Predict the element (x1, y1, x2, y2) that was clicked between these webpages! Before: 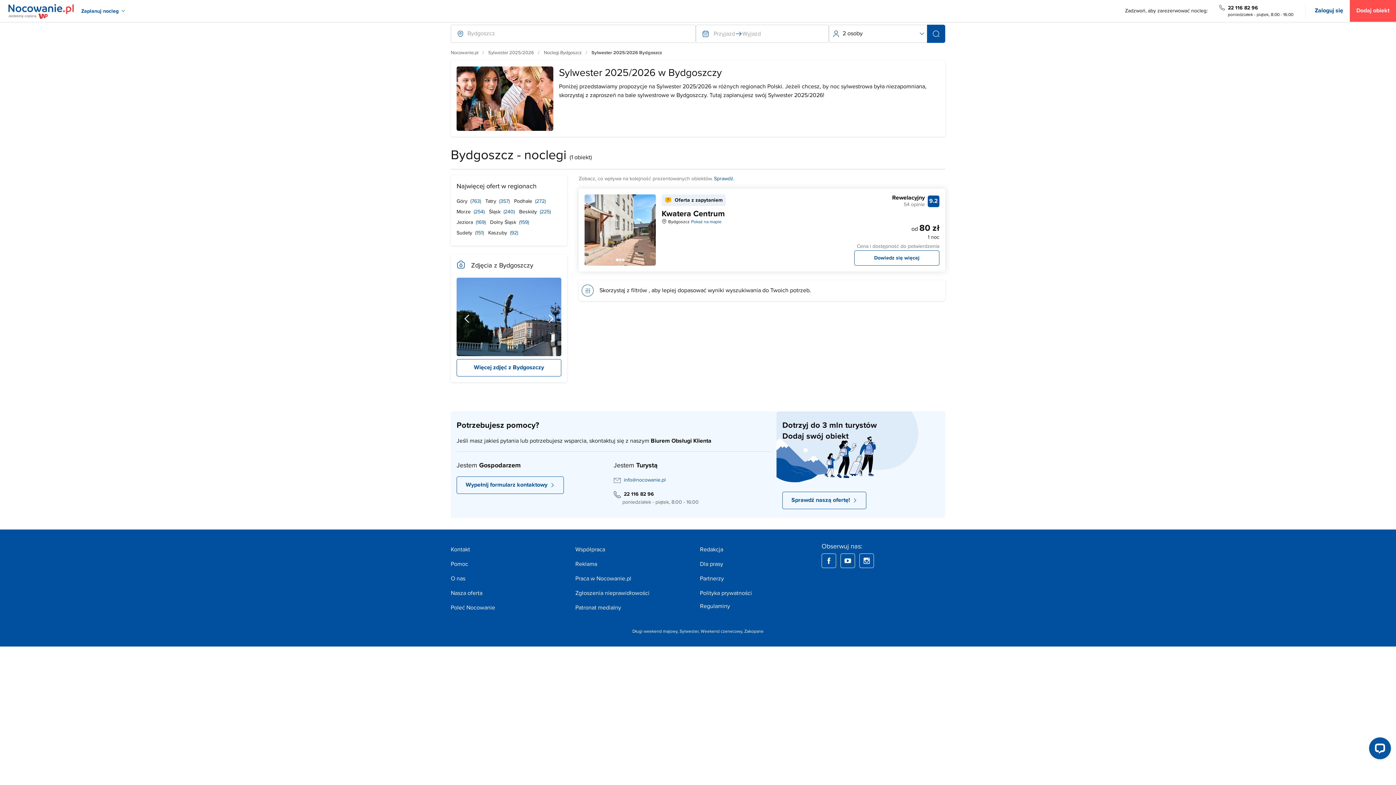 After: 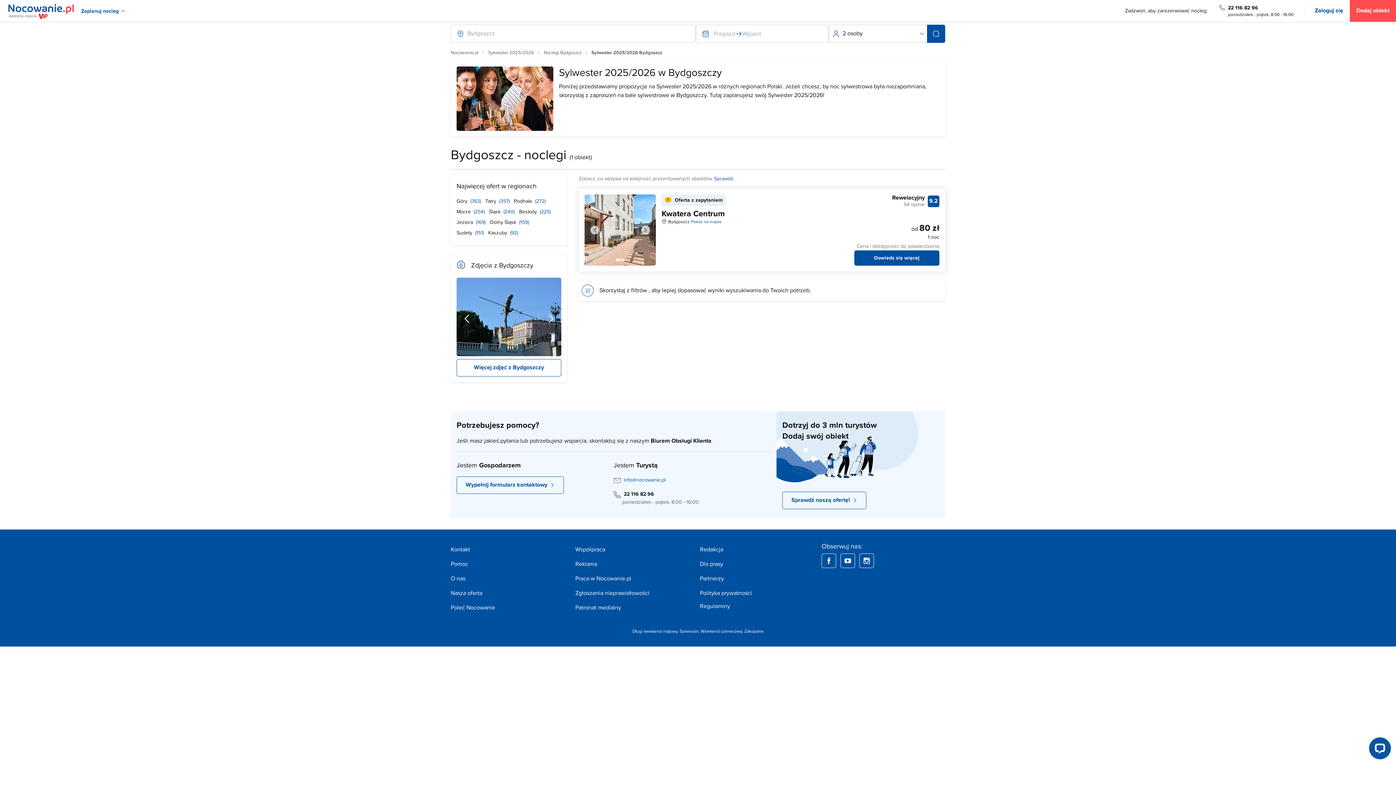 Action: bbox: (661, 209, 725, 218) label: Kwatera Centrum